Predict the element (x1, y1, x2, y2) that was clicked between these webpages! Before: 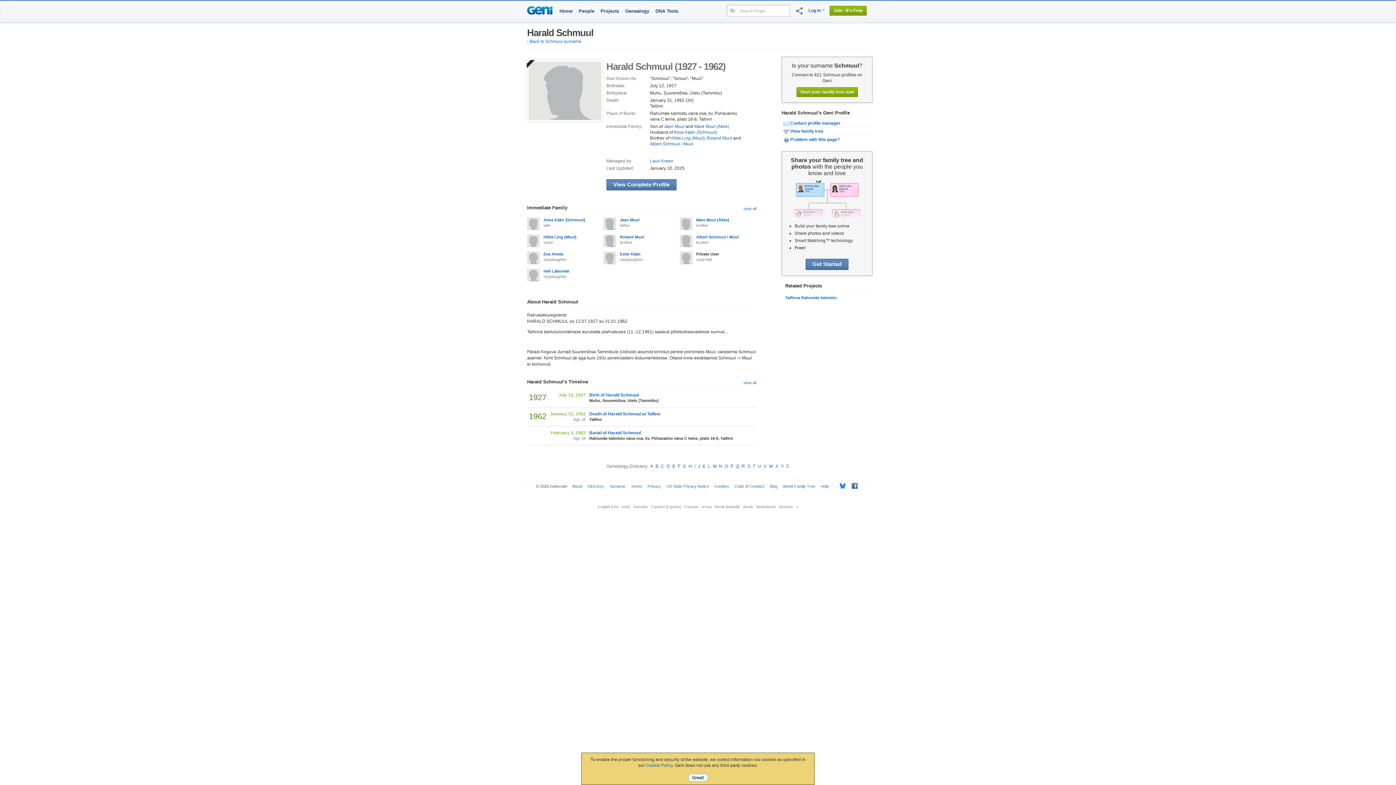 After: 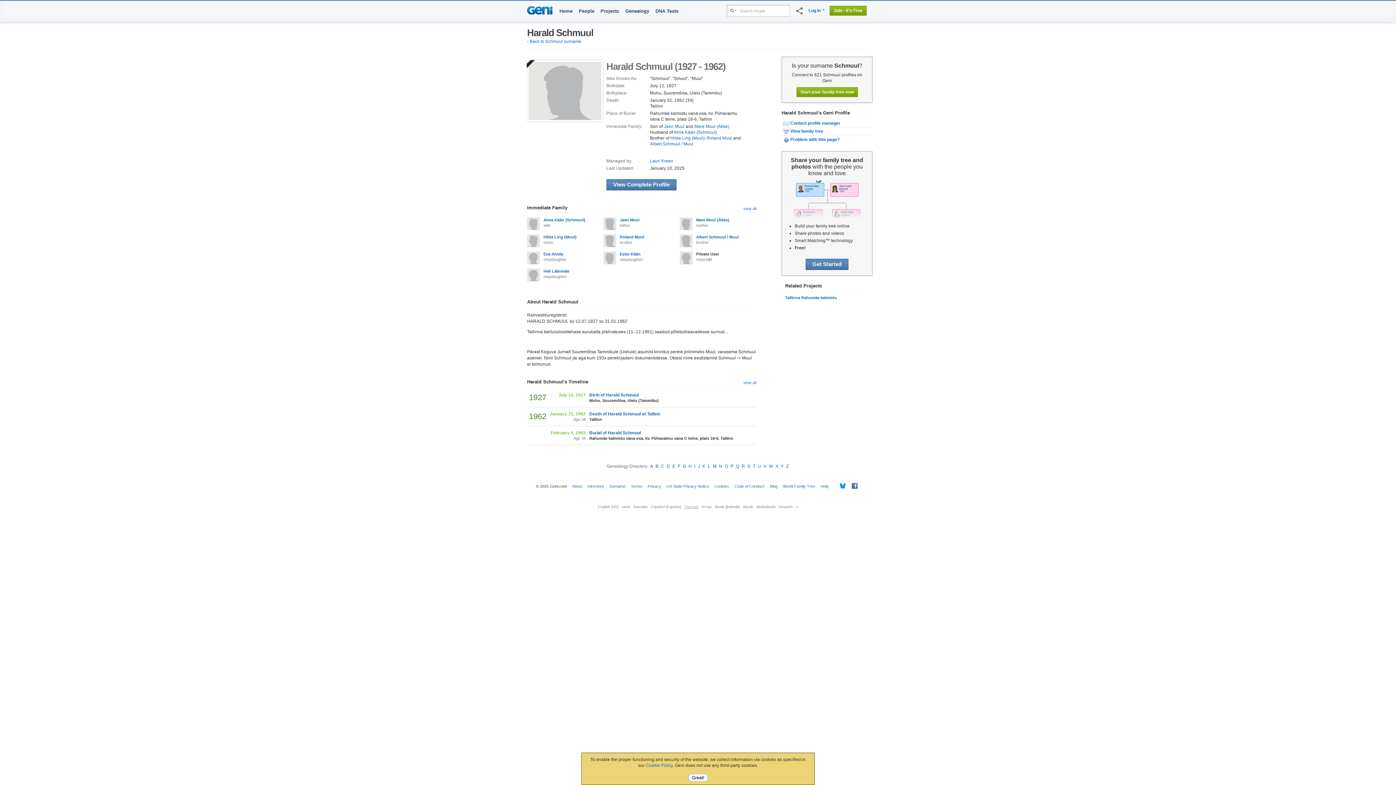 Action: bbox: (684, 505, 698, 509) label: Français